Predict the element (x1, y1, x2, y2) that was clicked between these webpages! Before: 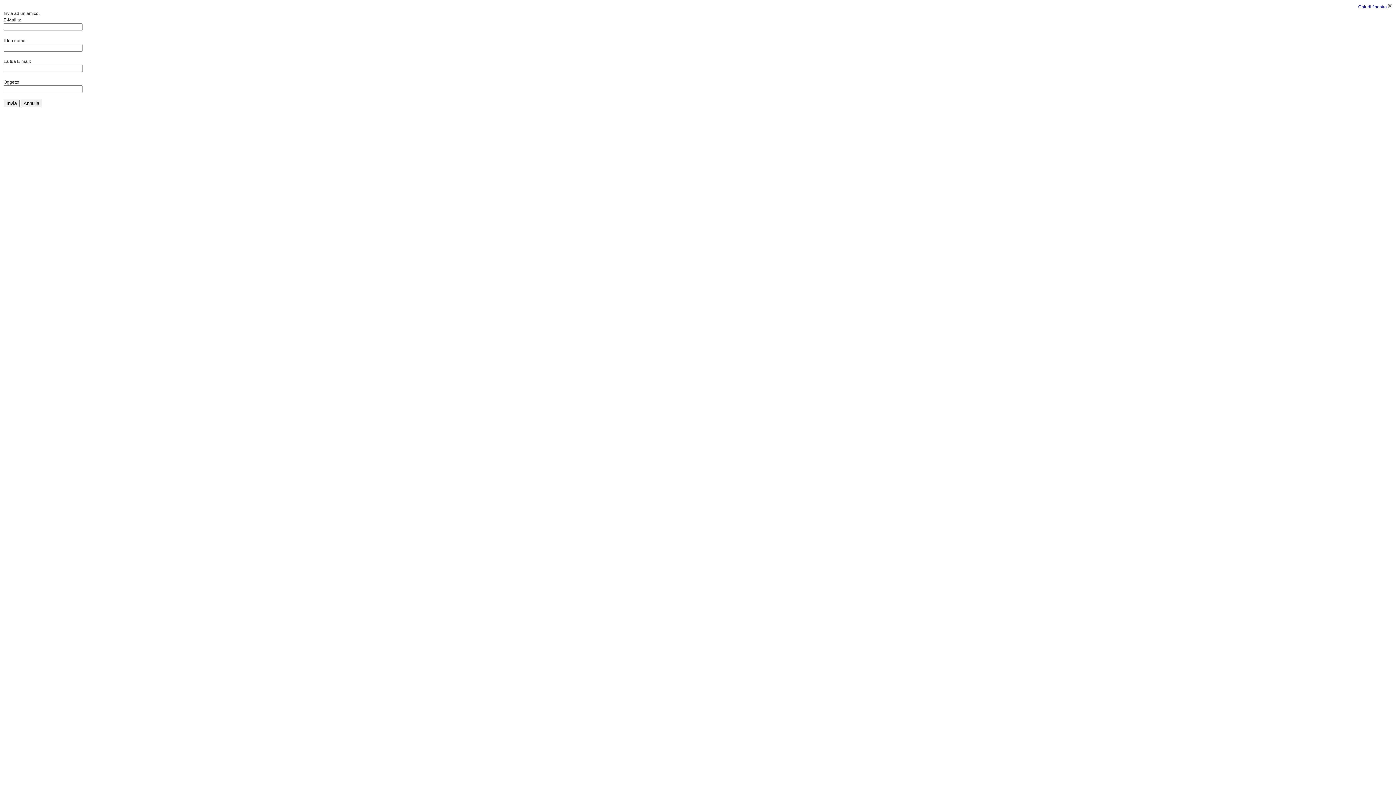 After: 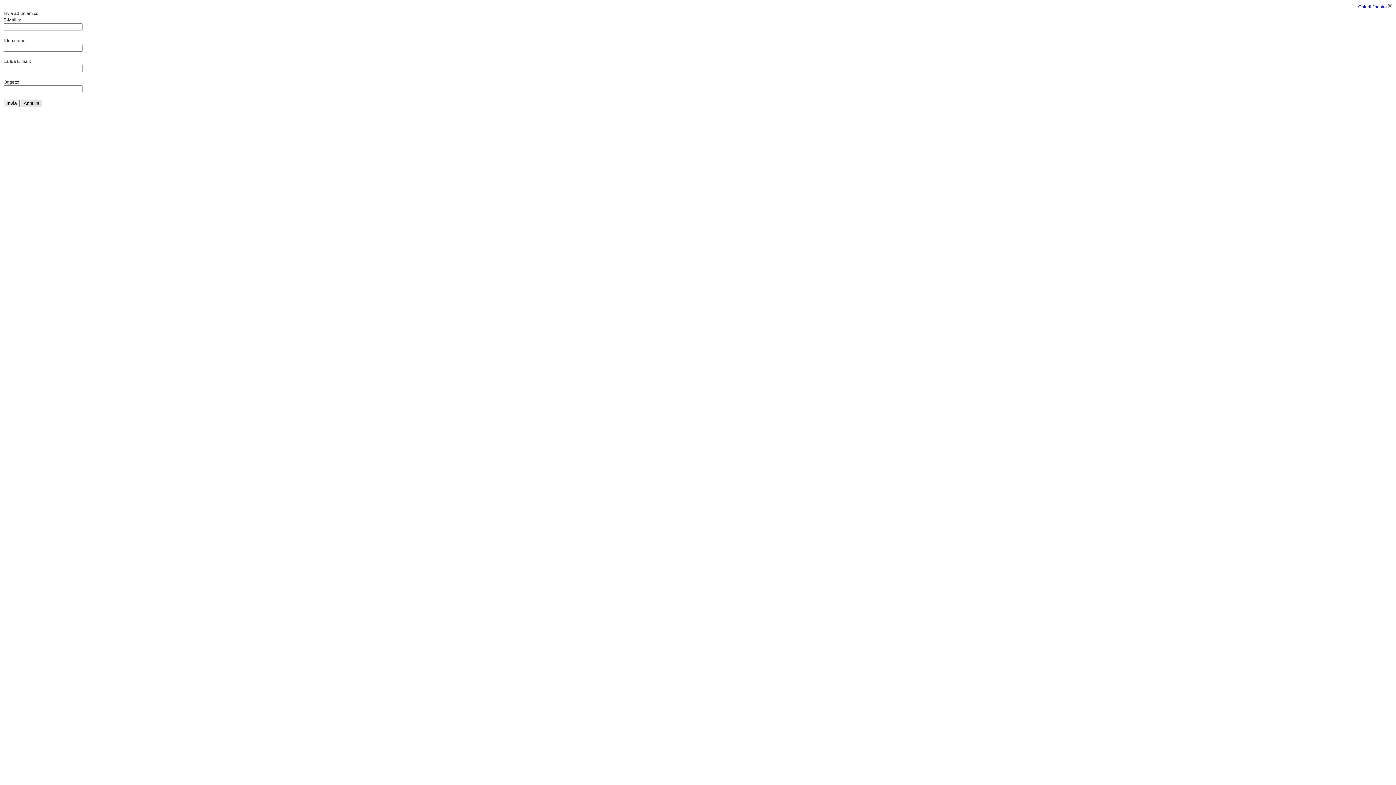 Action: bbox: (20, 99, 42, 107) label: Annulla